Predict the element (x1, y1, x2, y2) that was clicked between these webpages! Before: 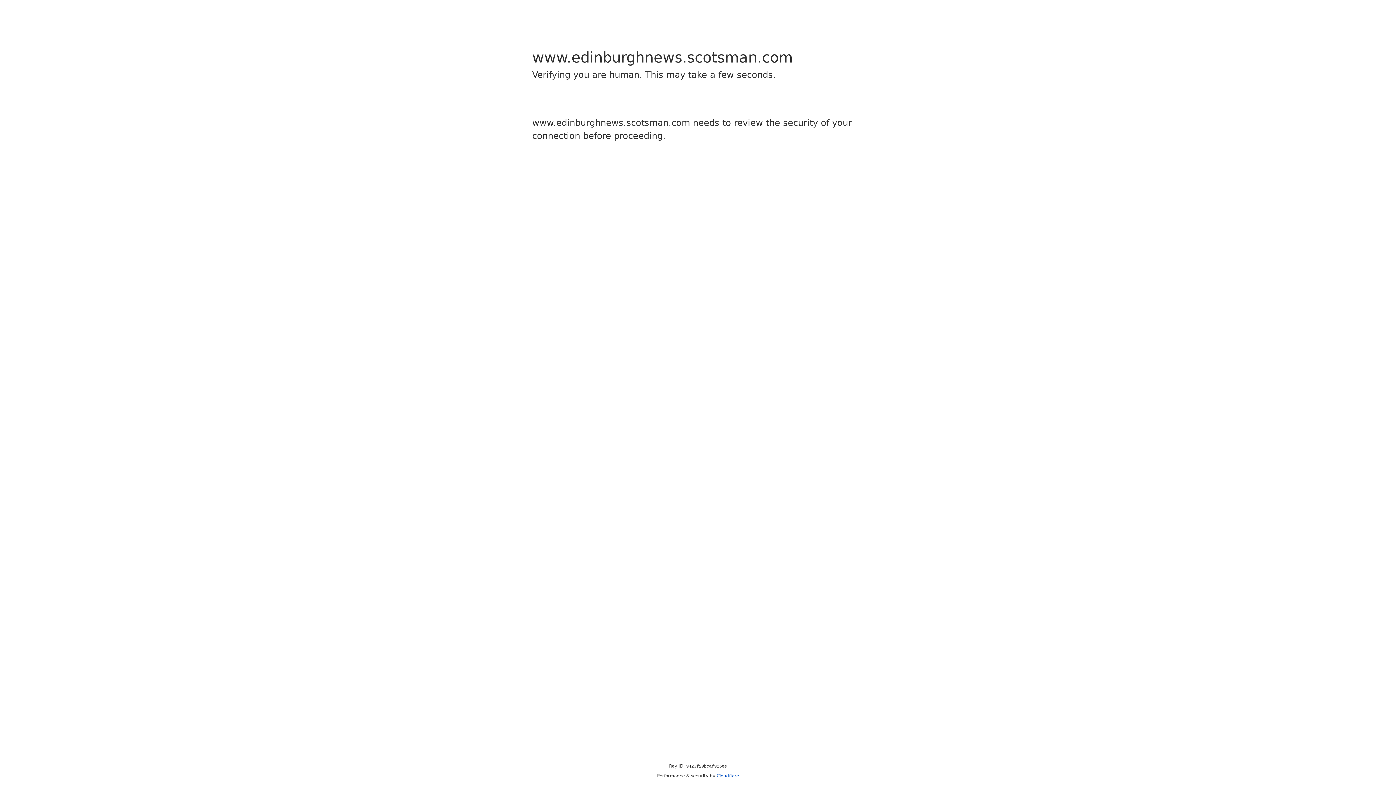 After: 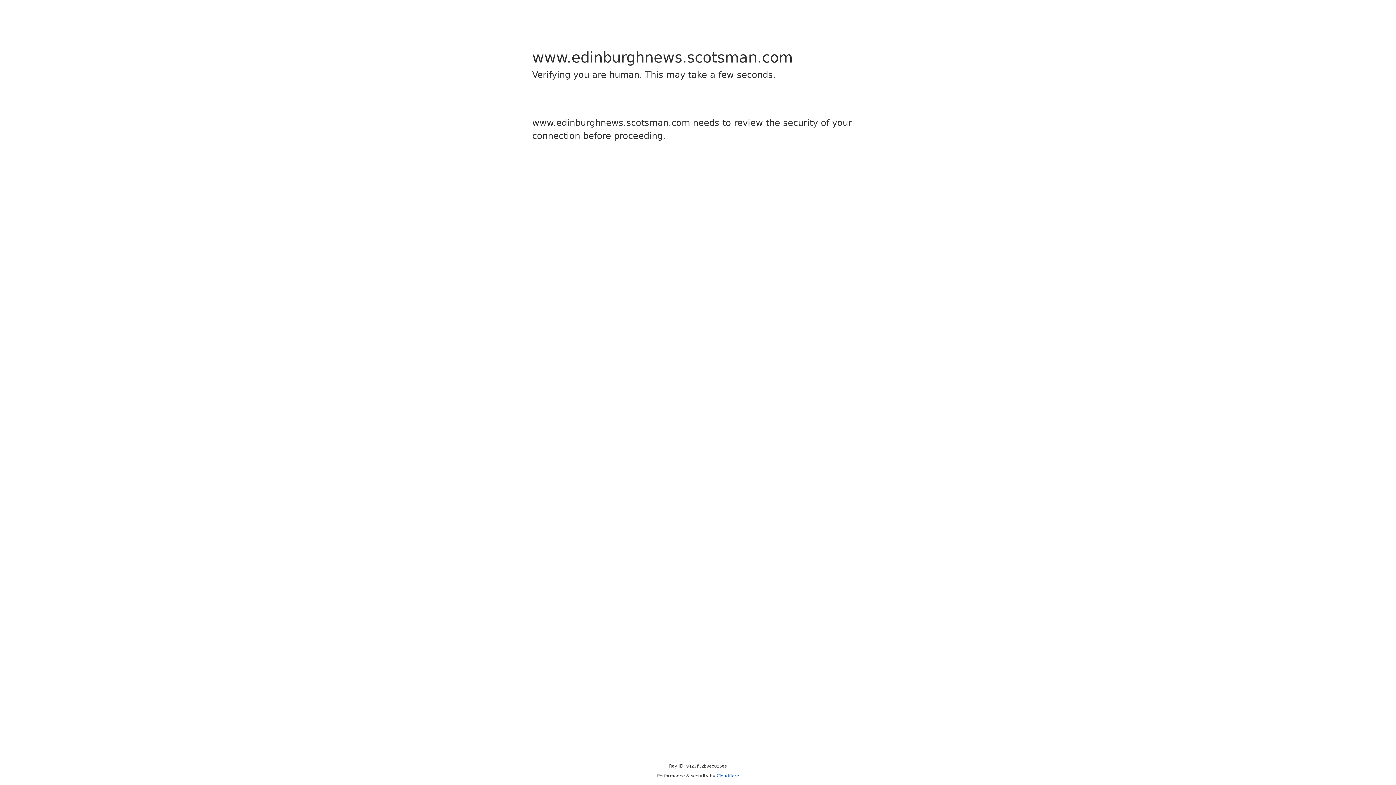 Action: label: Cloudflare bbox: (716, 773, 739, 778)